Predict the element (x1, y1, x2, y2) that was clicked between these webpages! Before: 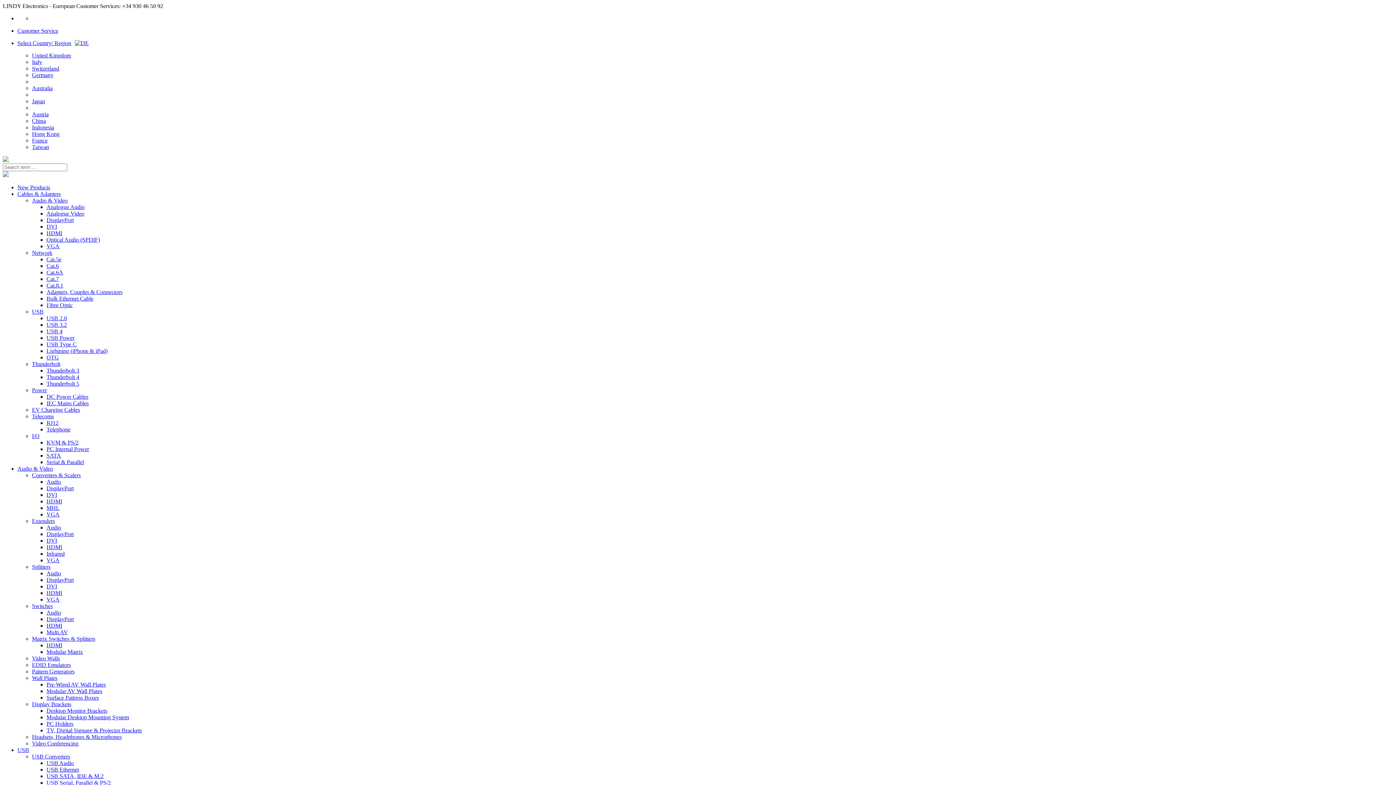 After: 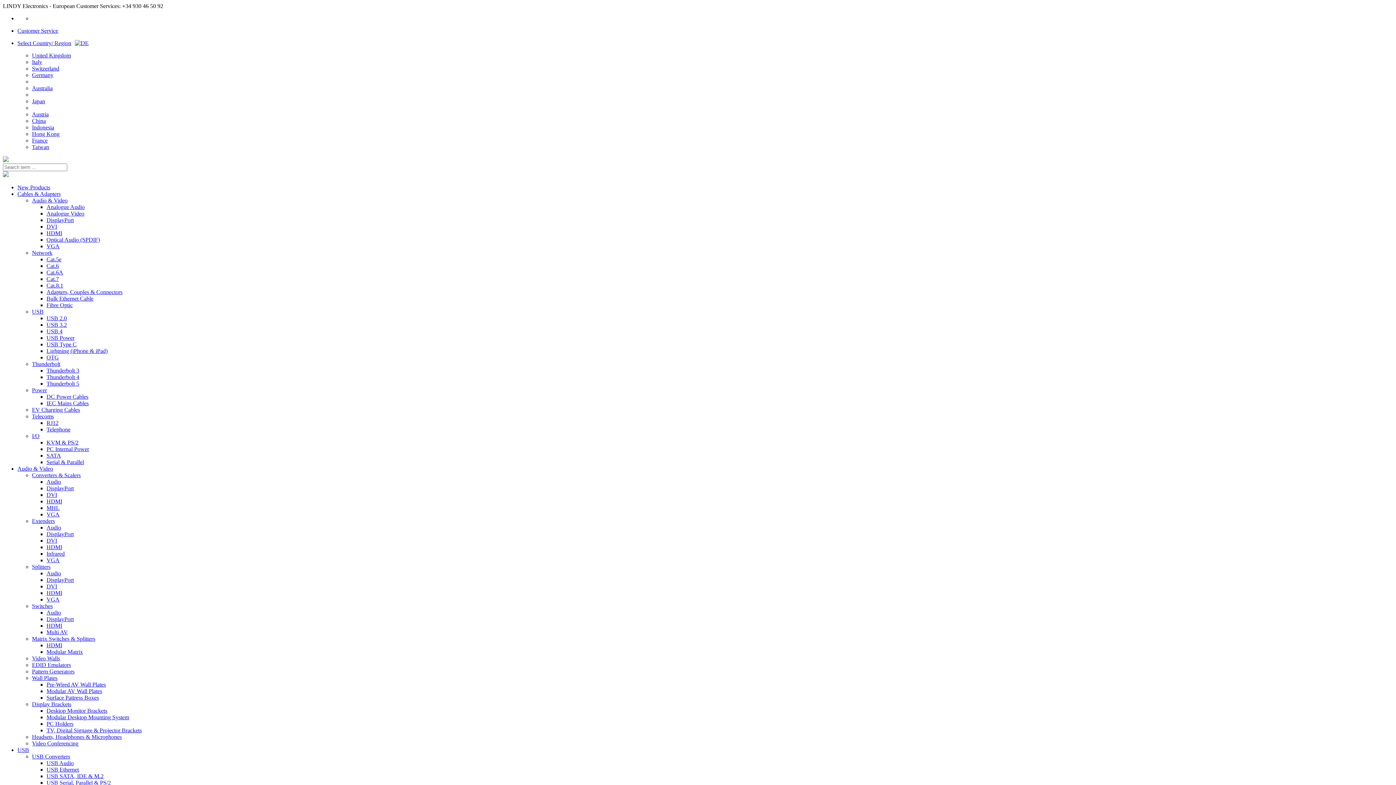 Action: bbox: (46, 596, 59, 602) label: VGA